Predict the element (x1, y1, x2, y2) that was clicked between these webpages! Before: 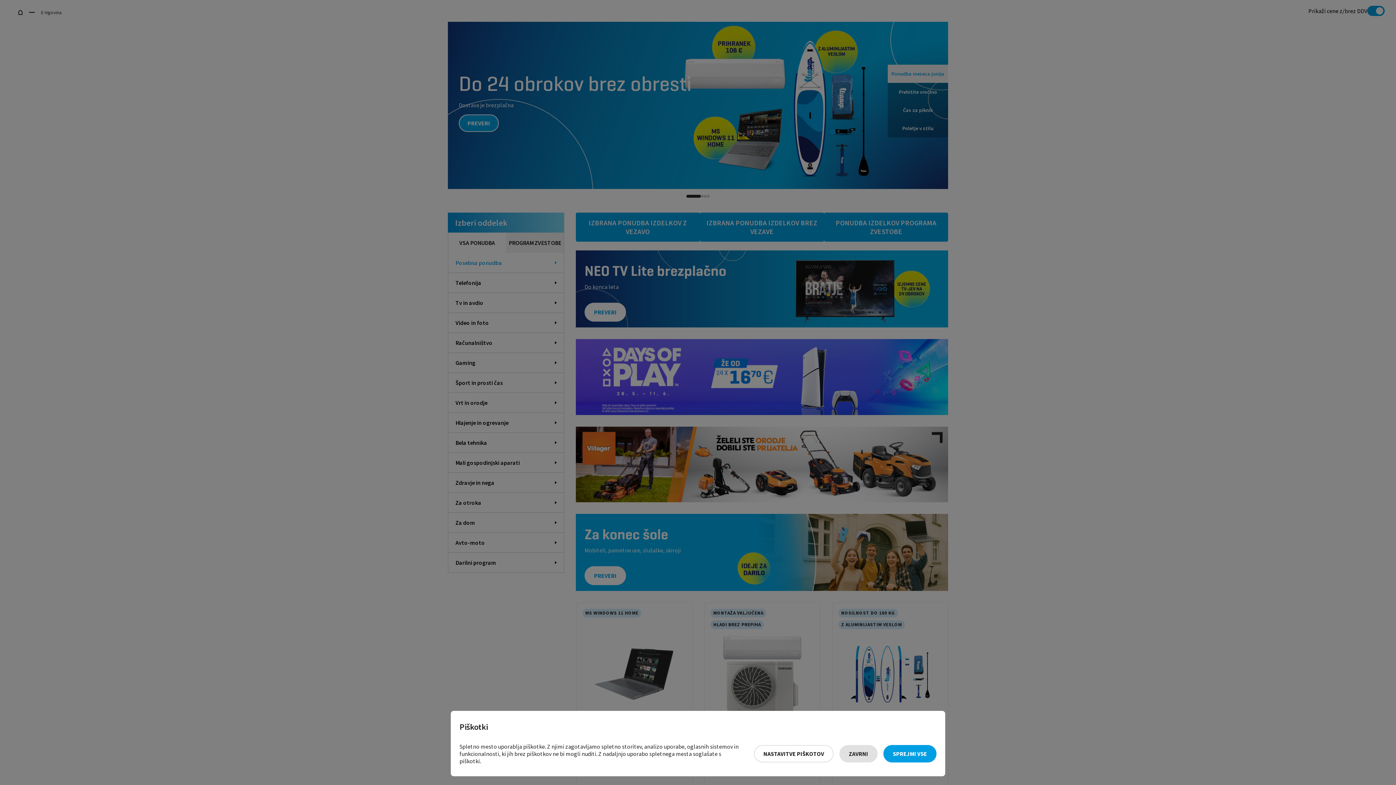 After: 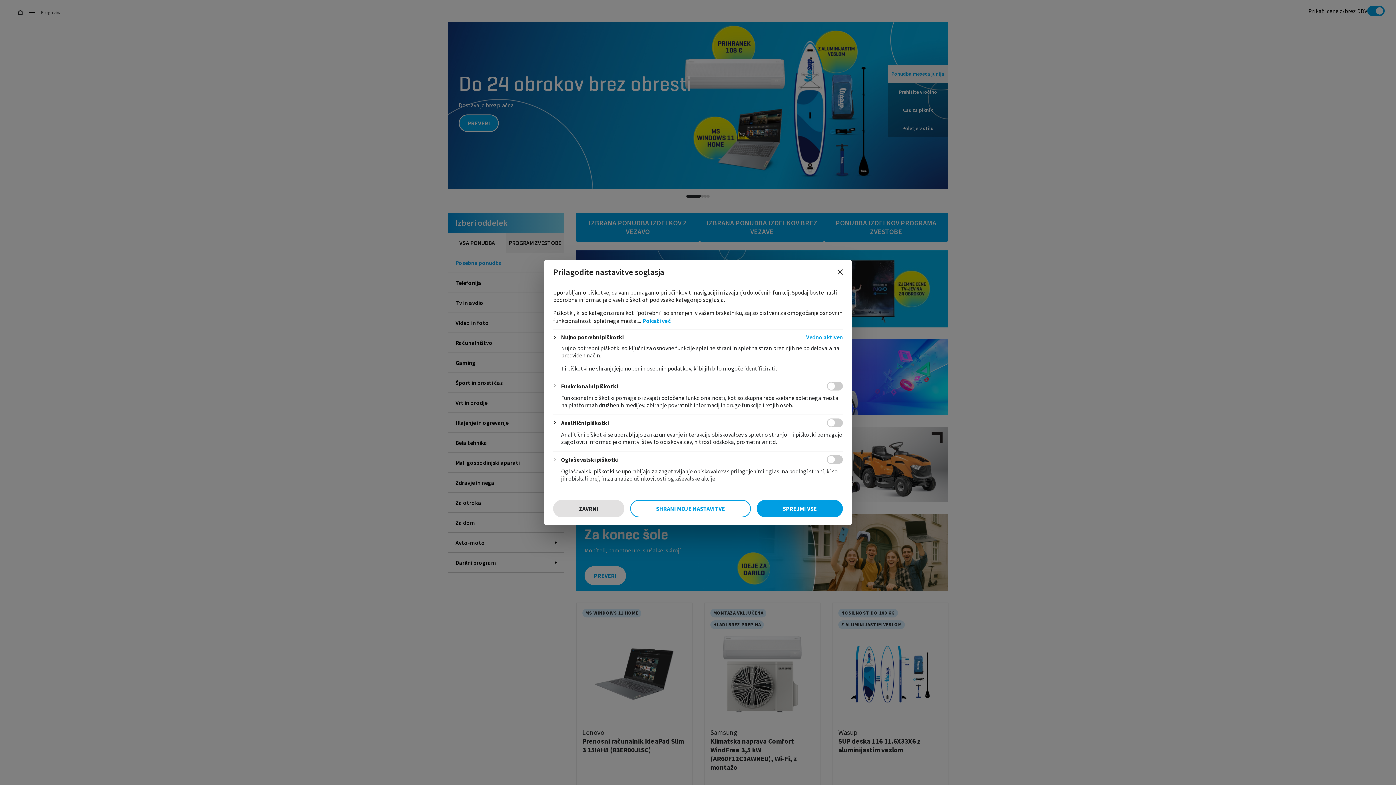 Action: label: Nastavitve piškotov bbox: (754, 745, 833, 762)